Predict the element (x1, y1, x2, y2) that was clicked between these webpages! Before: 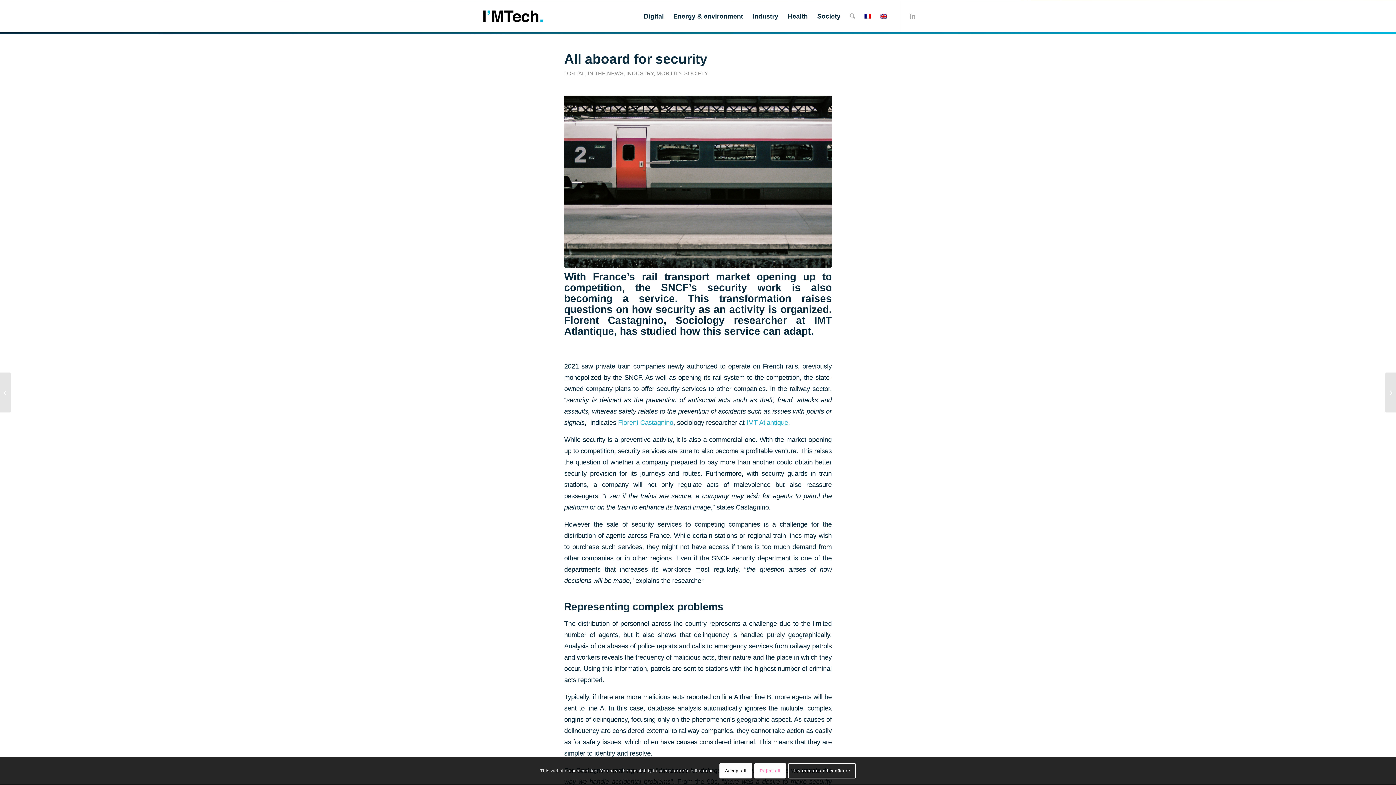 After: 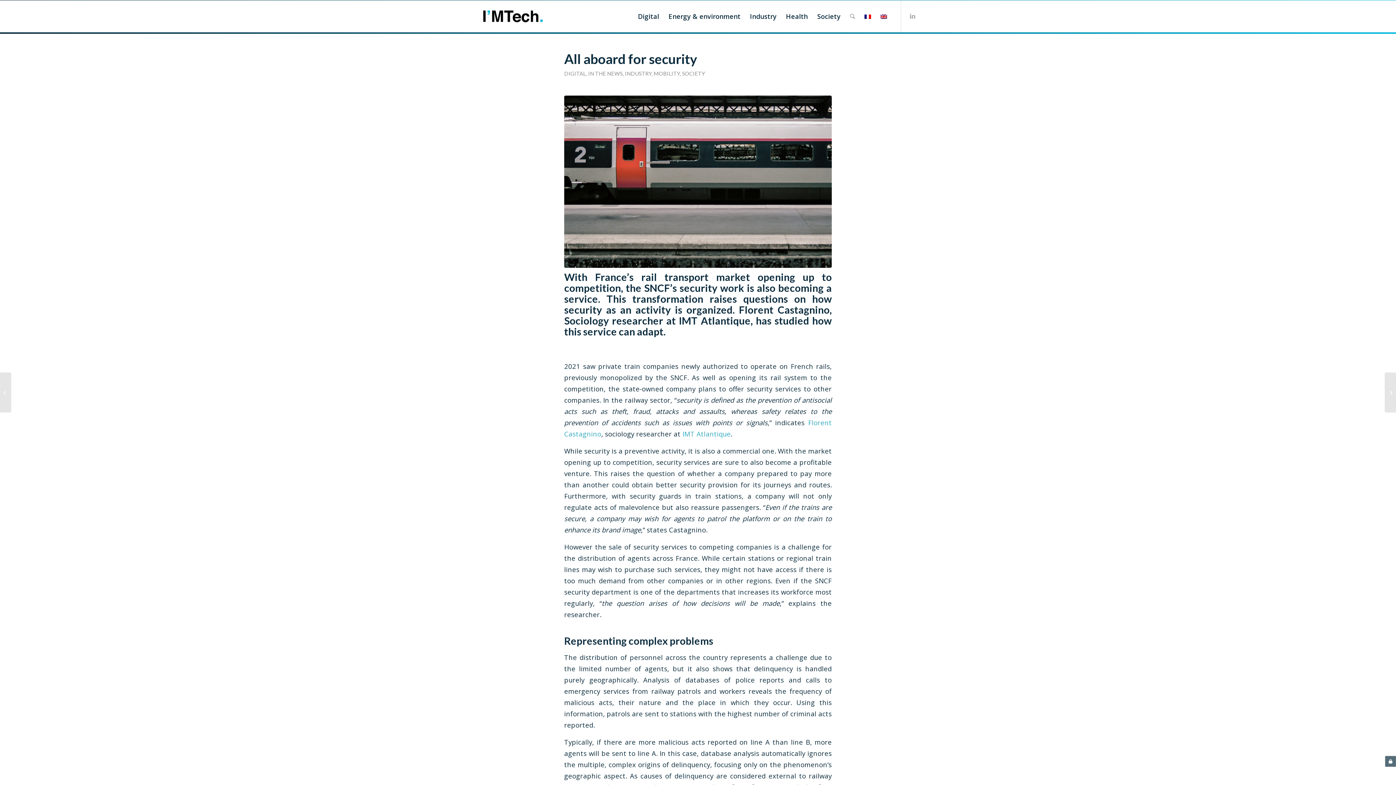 Action: label: Accept all bbox: (719, 763, 752, 779)